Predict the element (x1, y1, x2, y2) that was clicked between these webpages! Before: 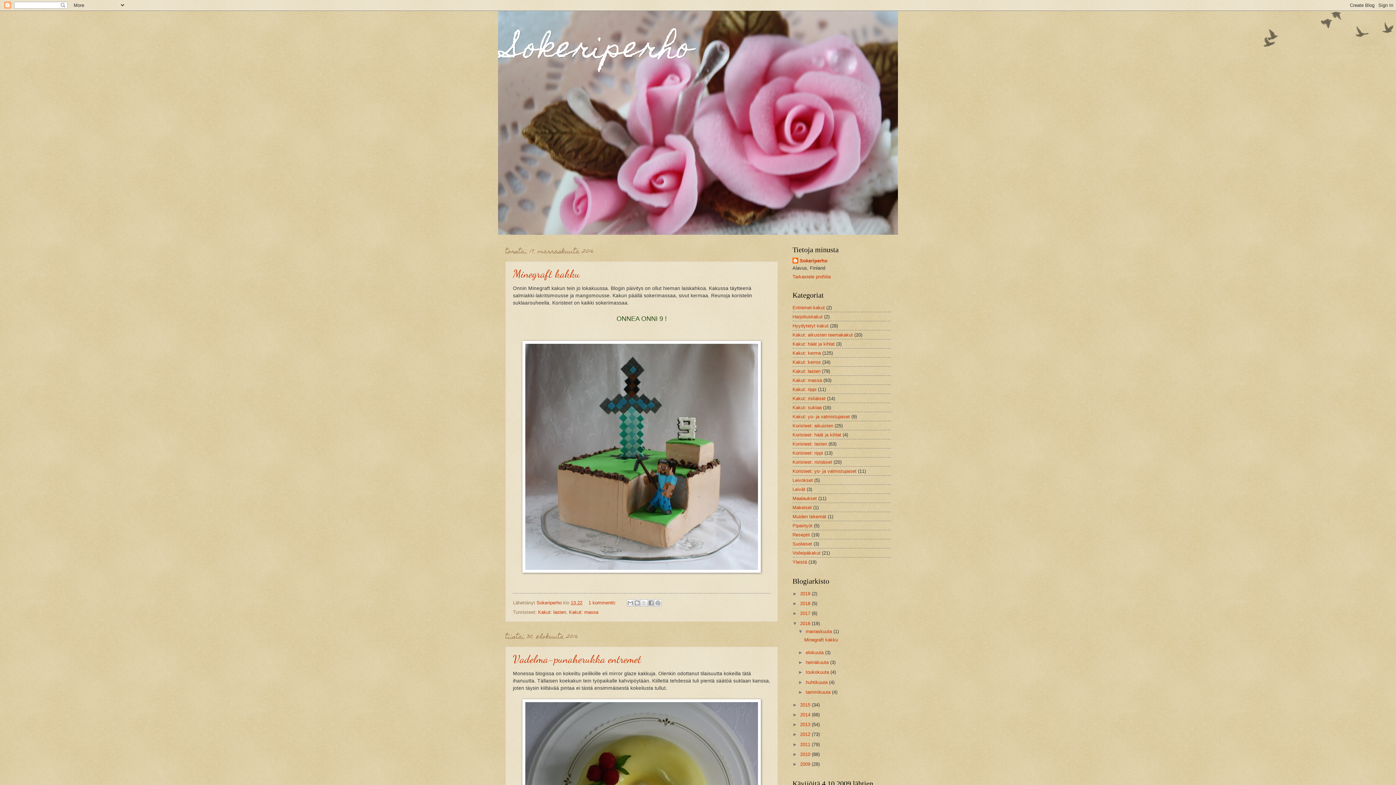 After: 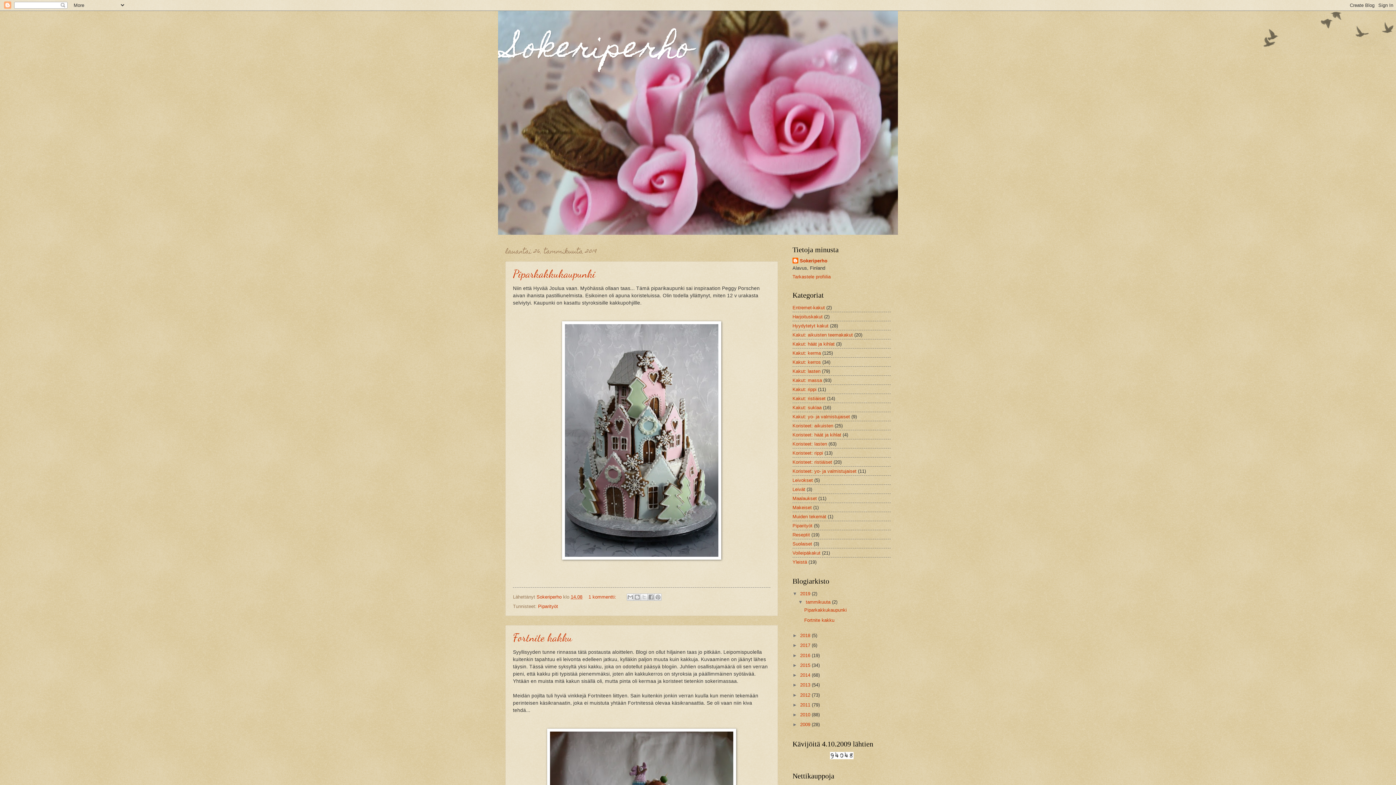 Action: bbox: (505, 18, 692, 81) label: Sokeriperho